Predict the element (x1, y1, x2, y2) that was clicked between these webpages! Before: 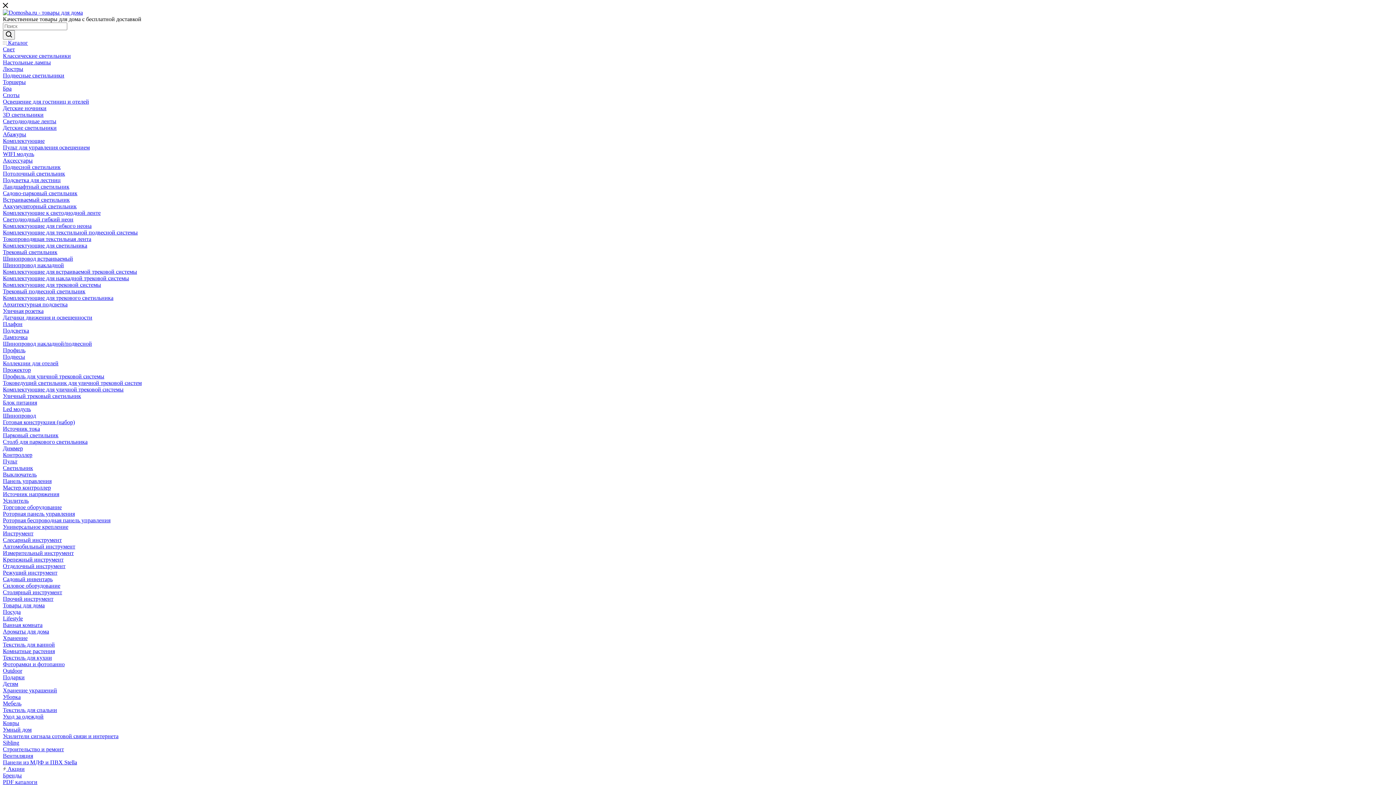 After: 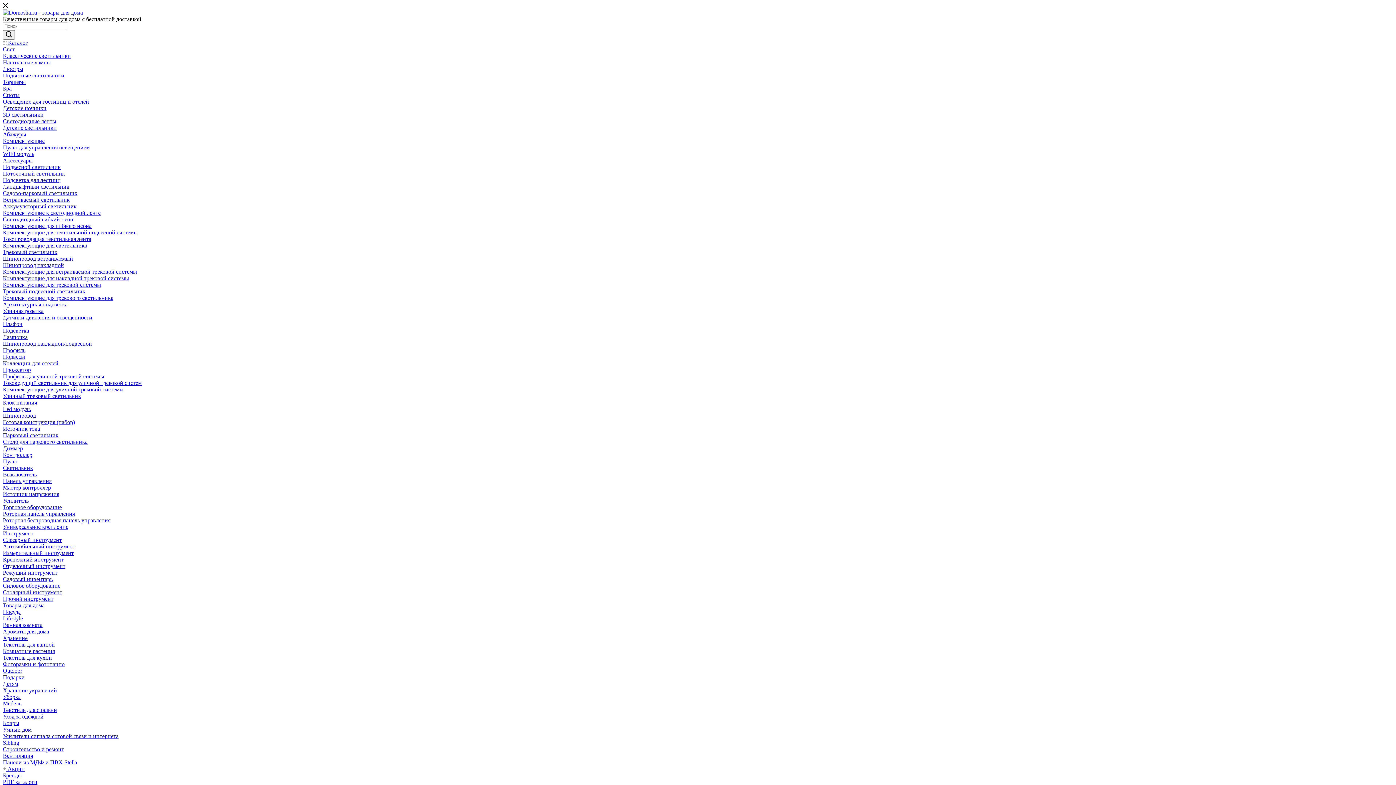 Action: bbox: (2, 628, 49, 634) label: Ароматы для дома